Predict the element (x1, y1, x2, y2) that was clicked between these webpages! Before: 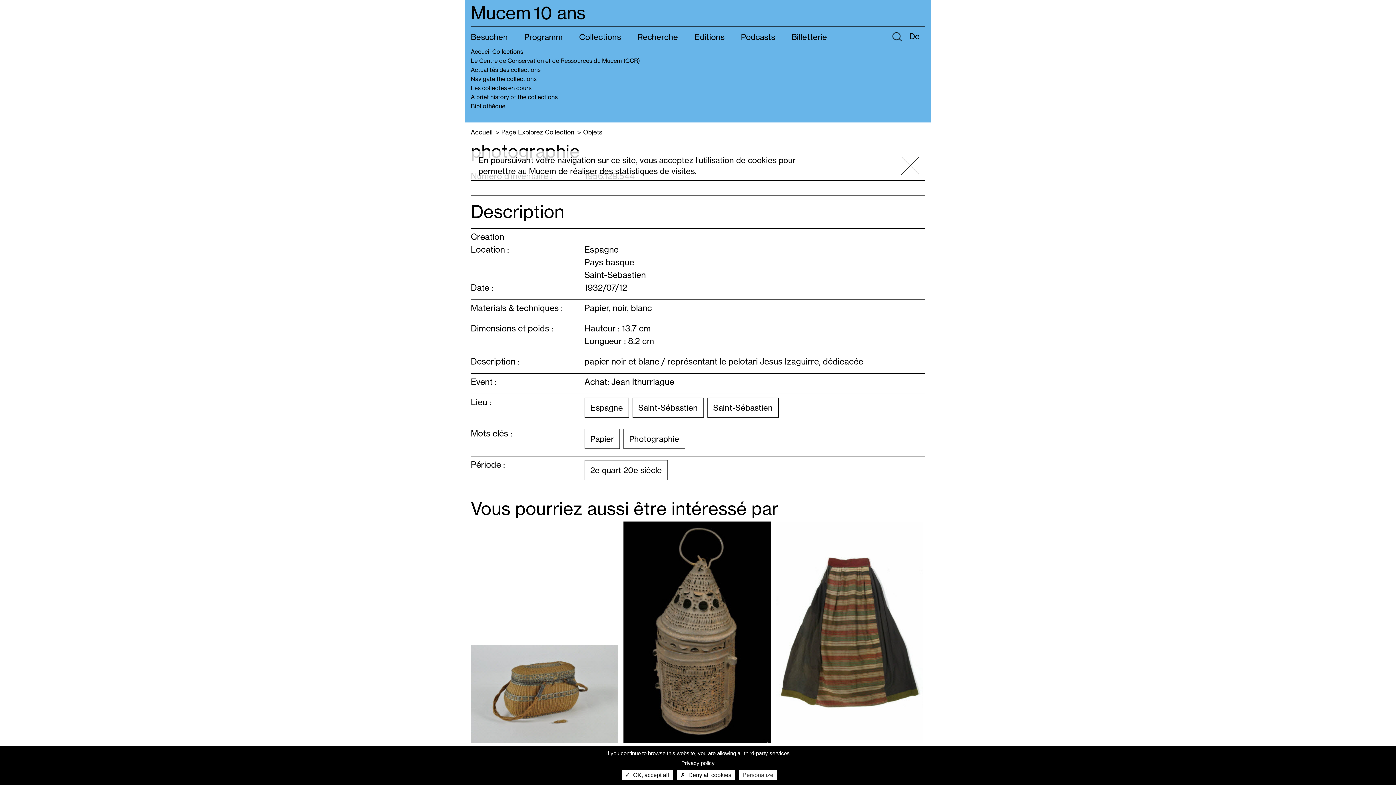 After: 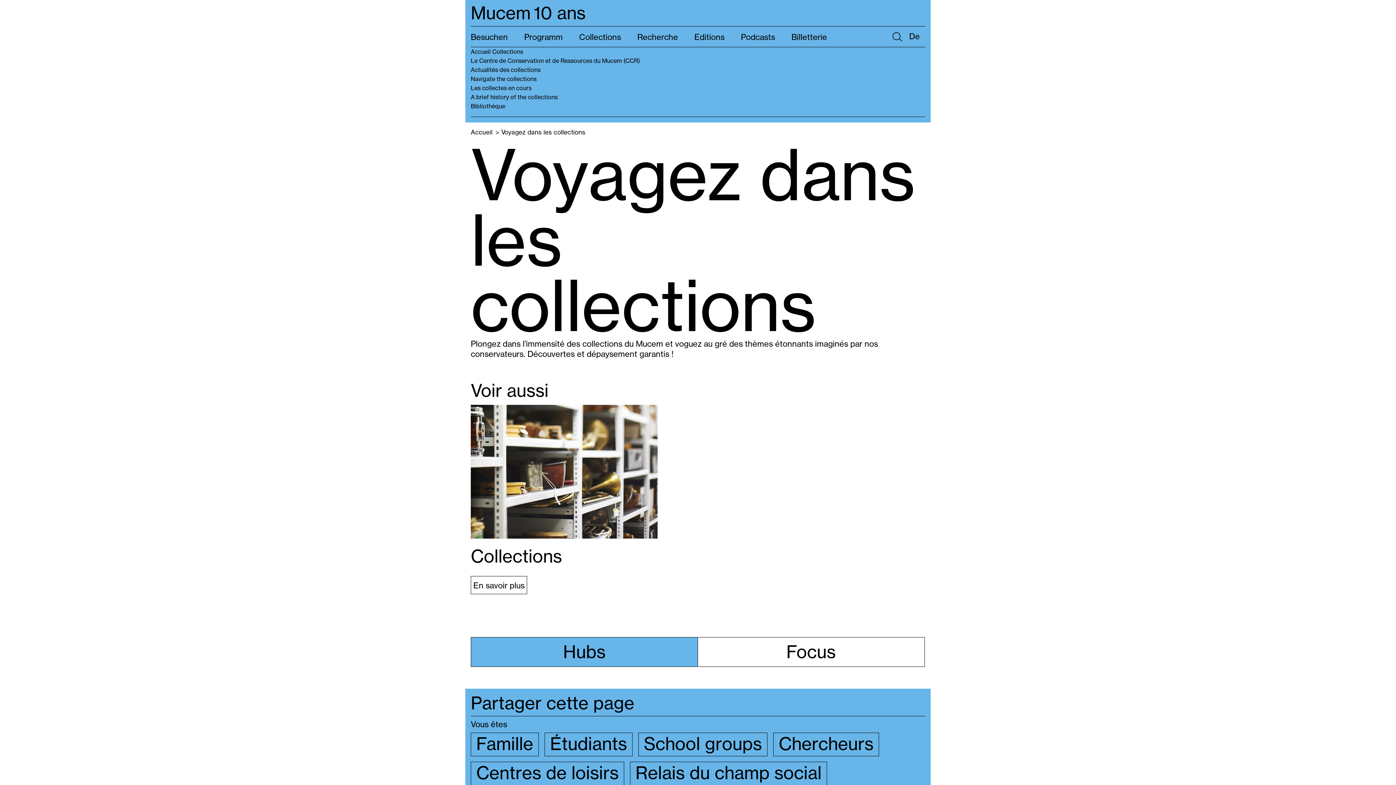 Action: label: Navigate the collections bbox: (470, 75, 536, 82)